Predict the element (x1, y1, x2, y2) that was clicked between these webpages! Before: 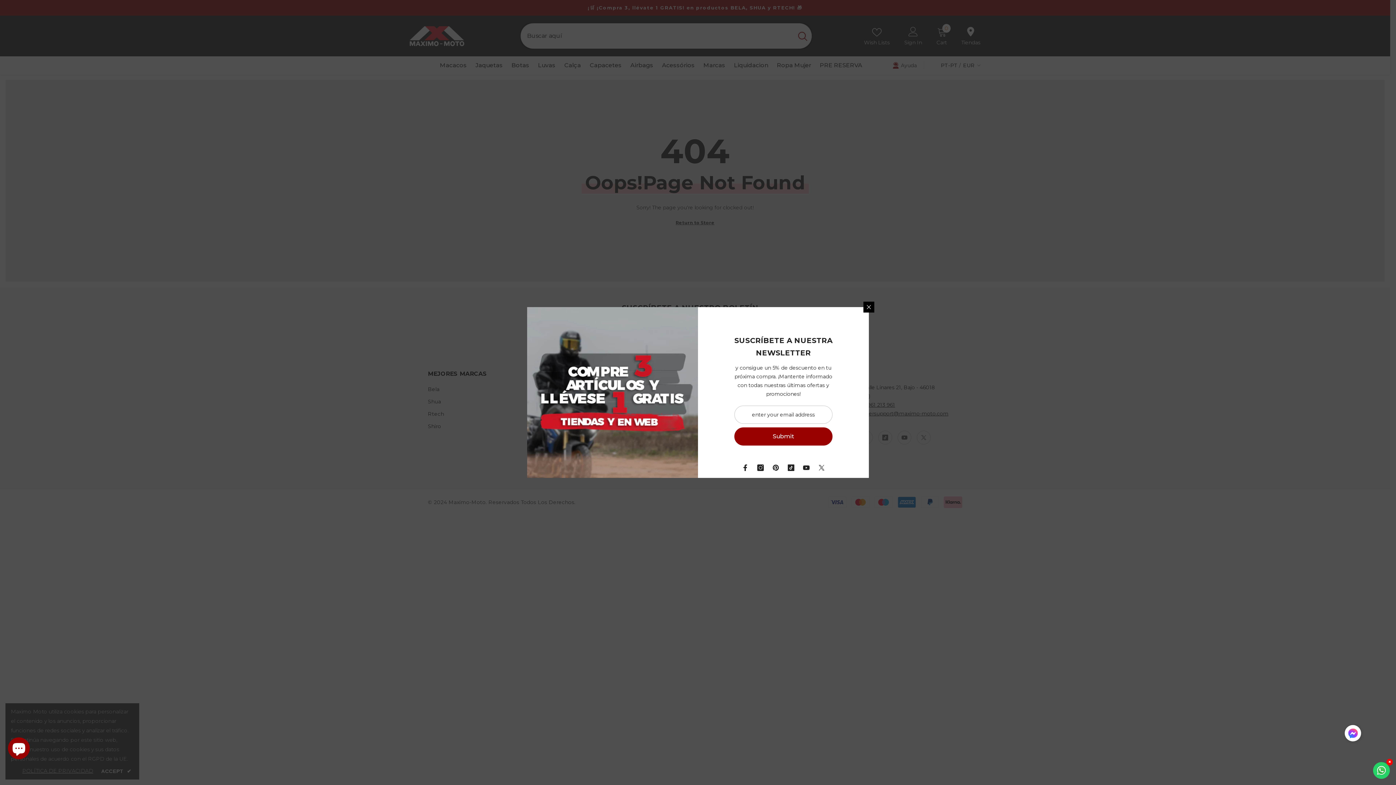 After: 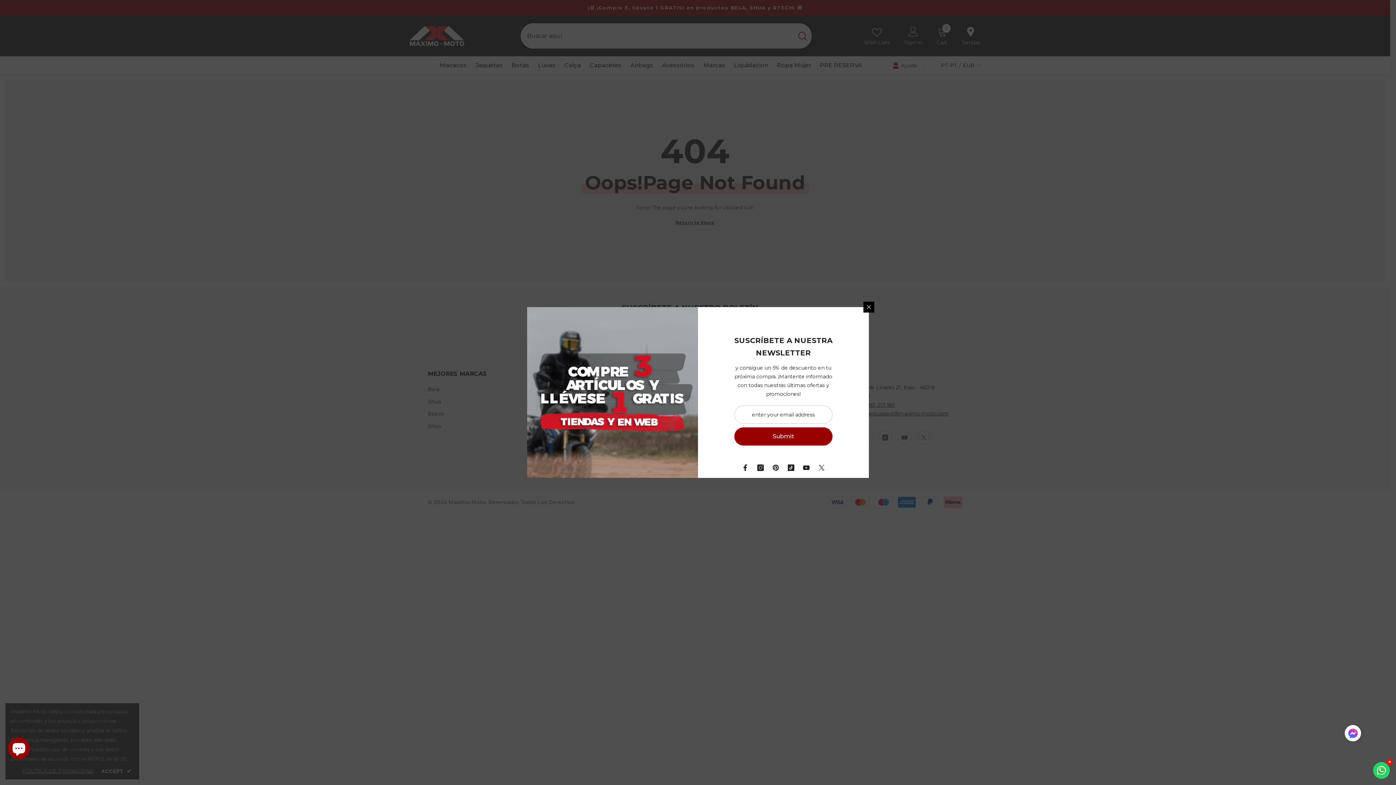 Action: bbox: (737, 460, 753, 475) label: Facebook